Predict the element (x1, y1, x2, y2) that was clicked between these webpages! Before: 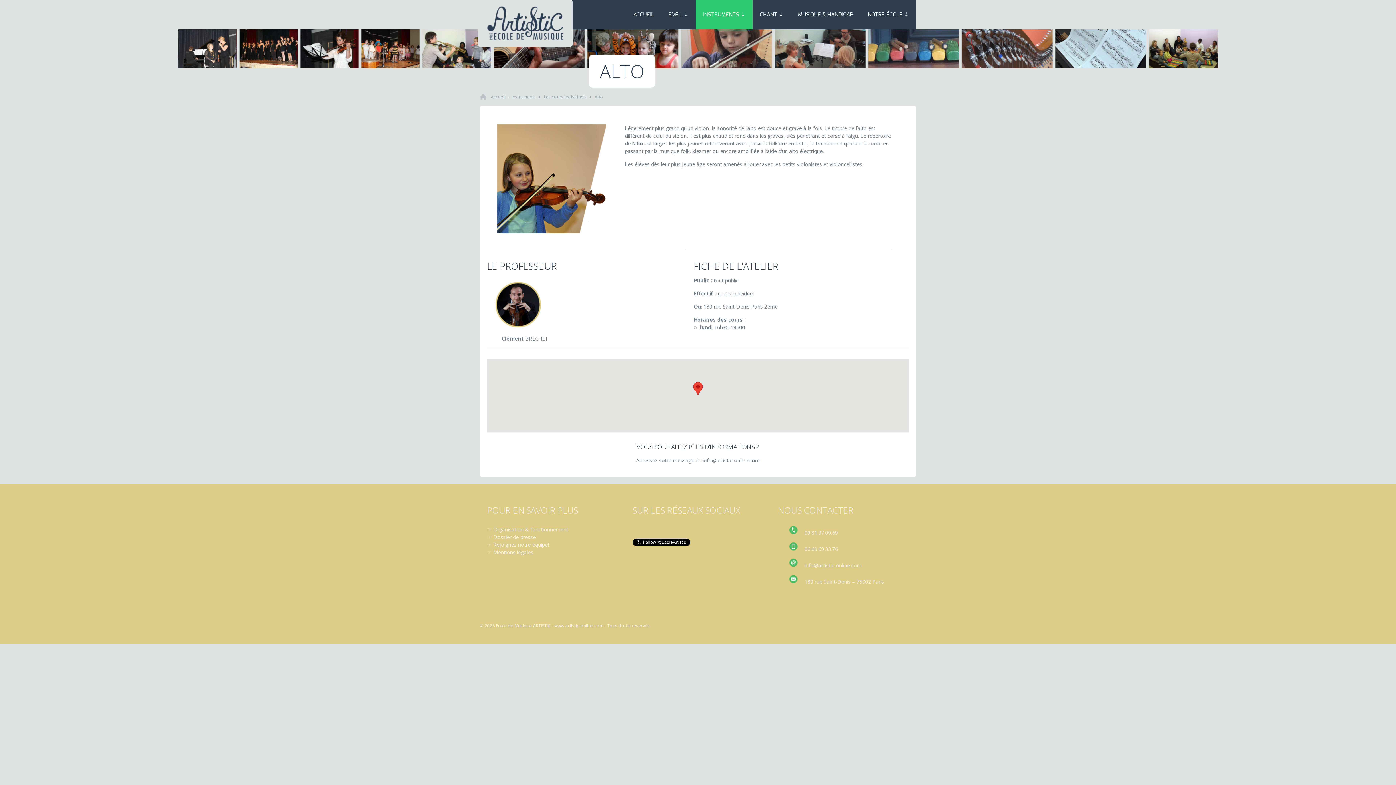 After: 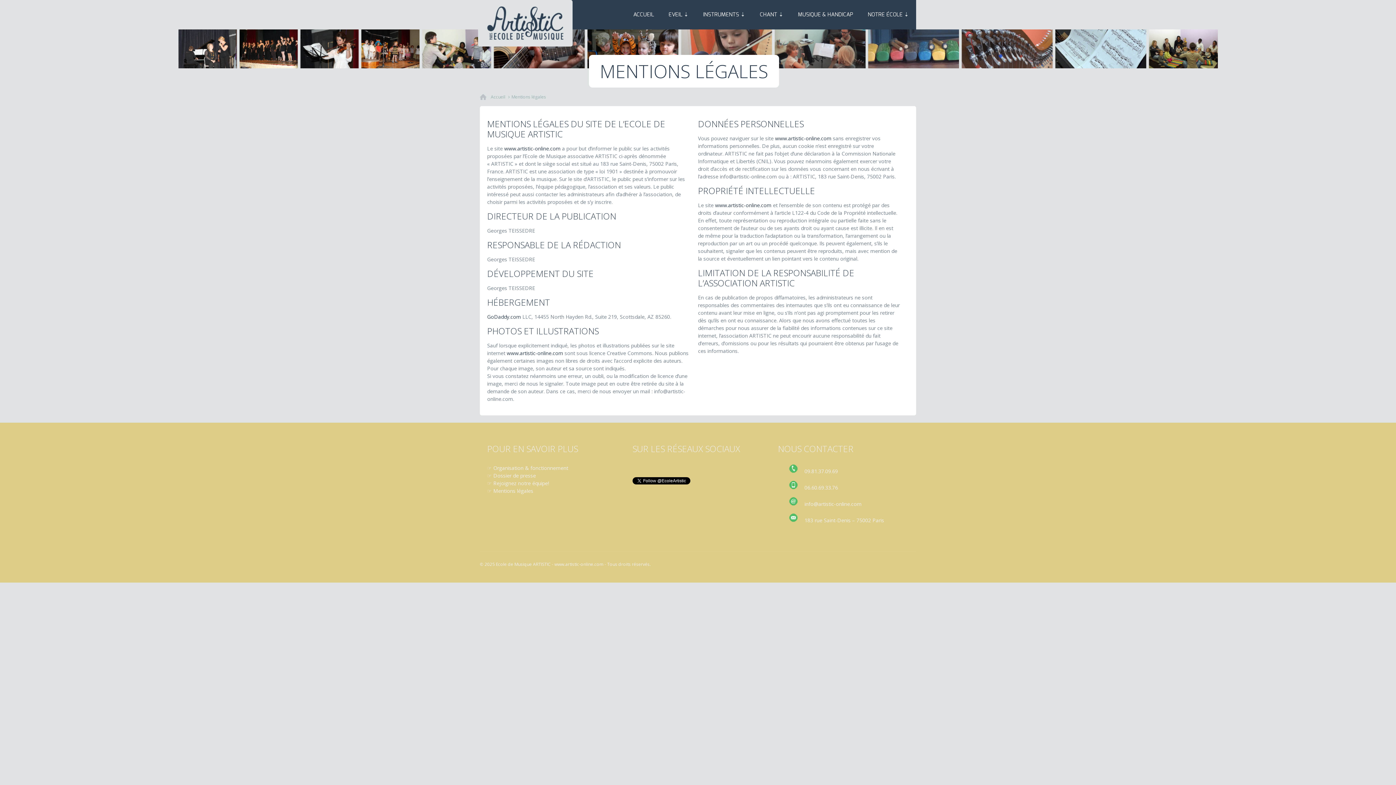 Action: bbox: (493, 549, 533, 556) label: Mentions légales